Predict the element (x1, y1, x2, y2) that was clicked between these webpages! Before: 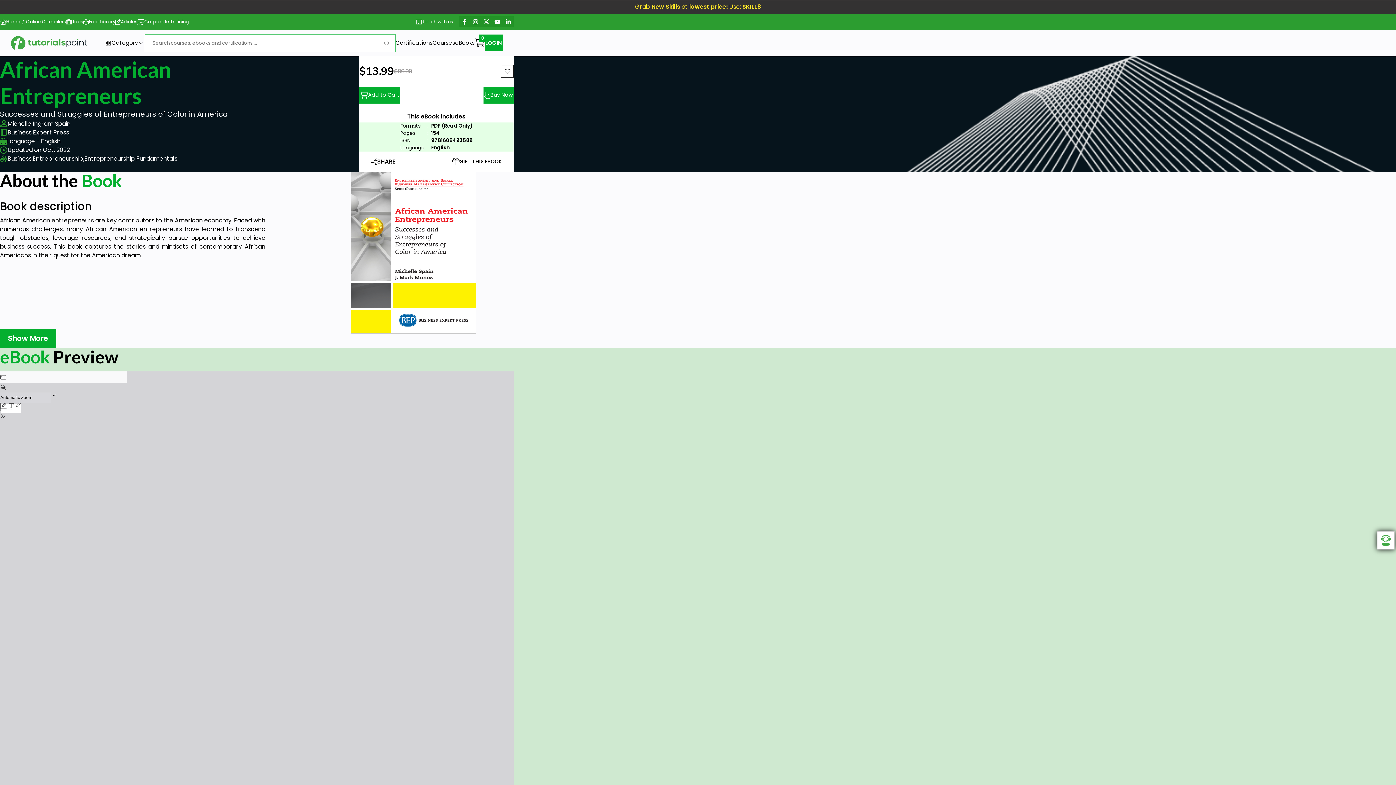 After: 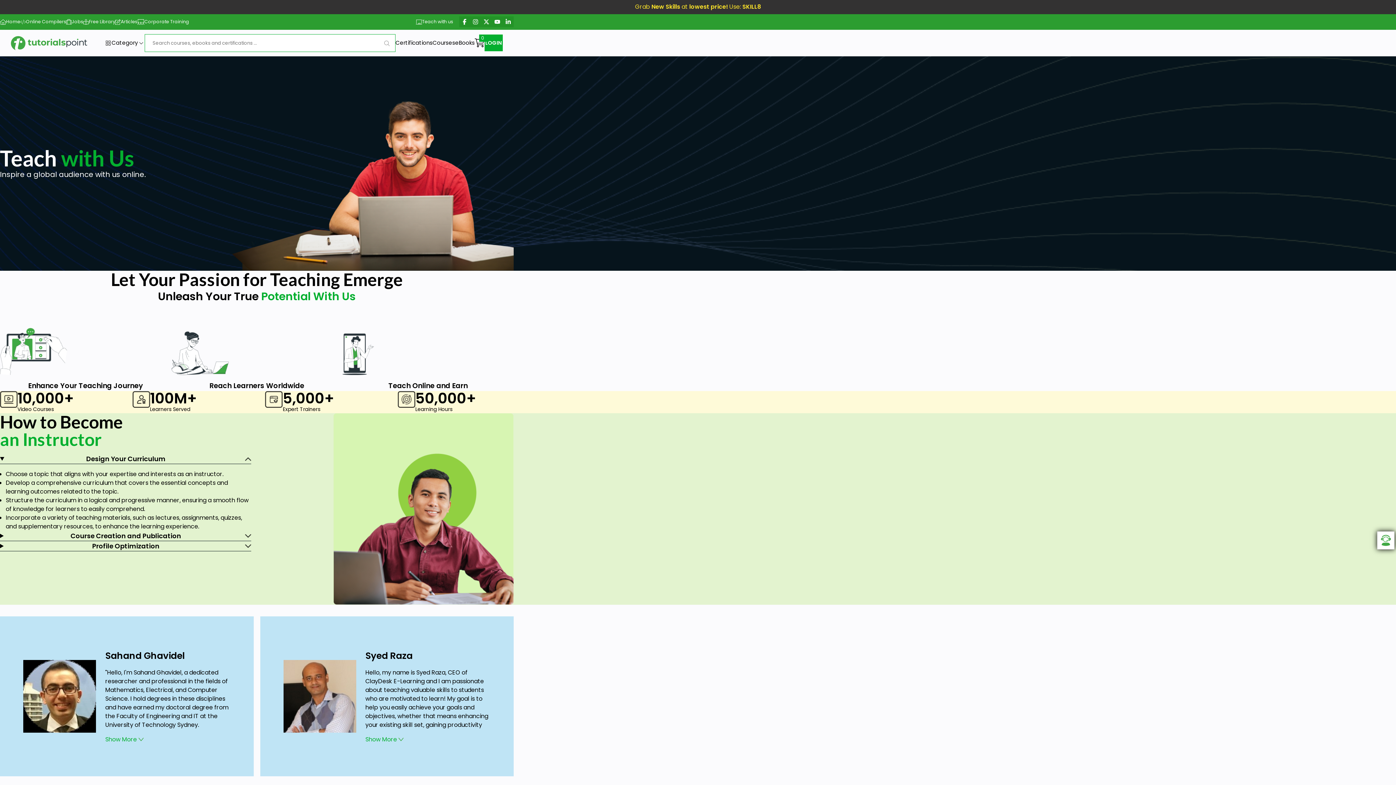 Action: label: Teach with us bbox: (416, 18, 453, 25)